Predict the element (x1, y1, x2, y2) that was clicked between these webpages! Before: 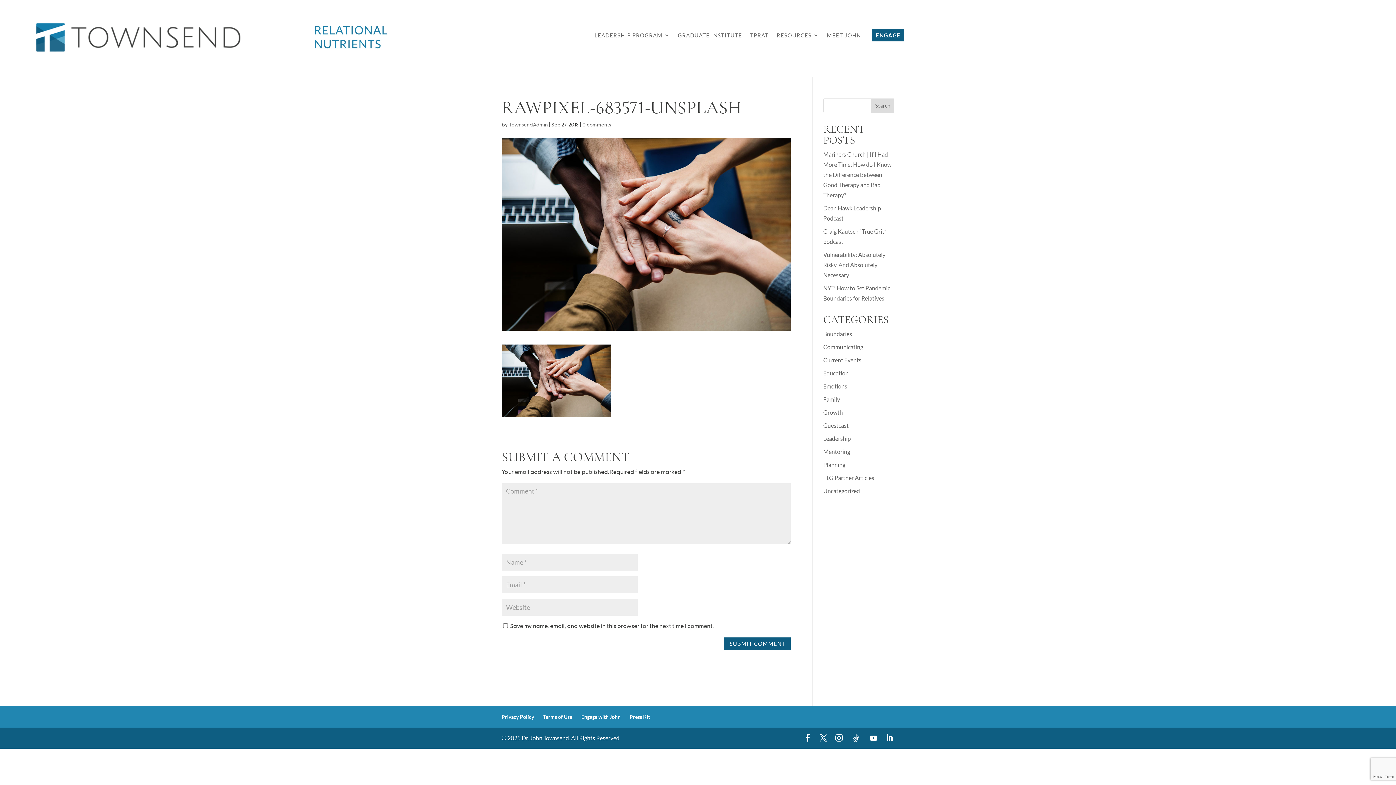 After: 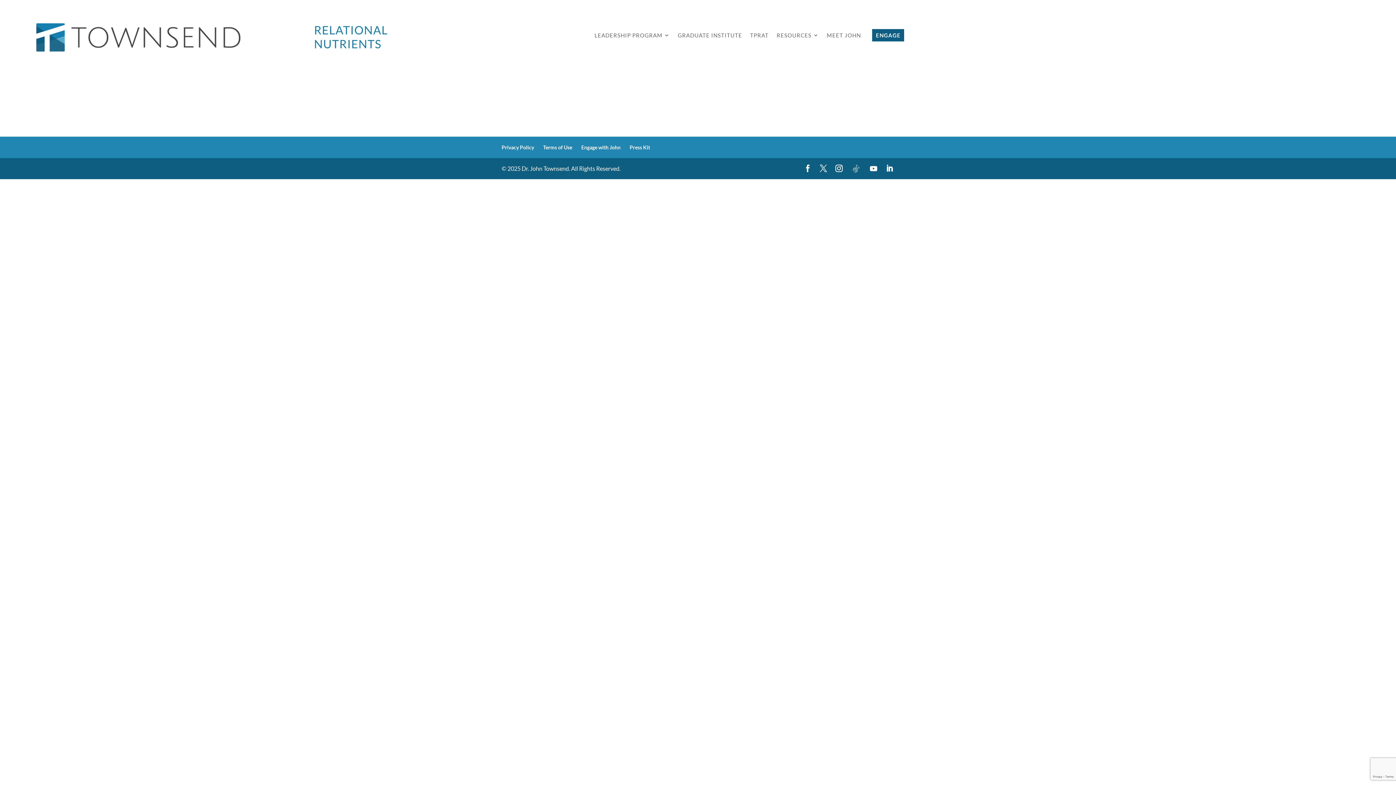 Action: label: Privacy Policy bbox: (501, 714, 534, 720)